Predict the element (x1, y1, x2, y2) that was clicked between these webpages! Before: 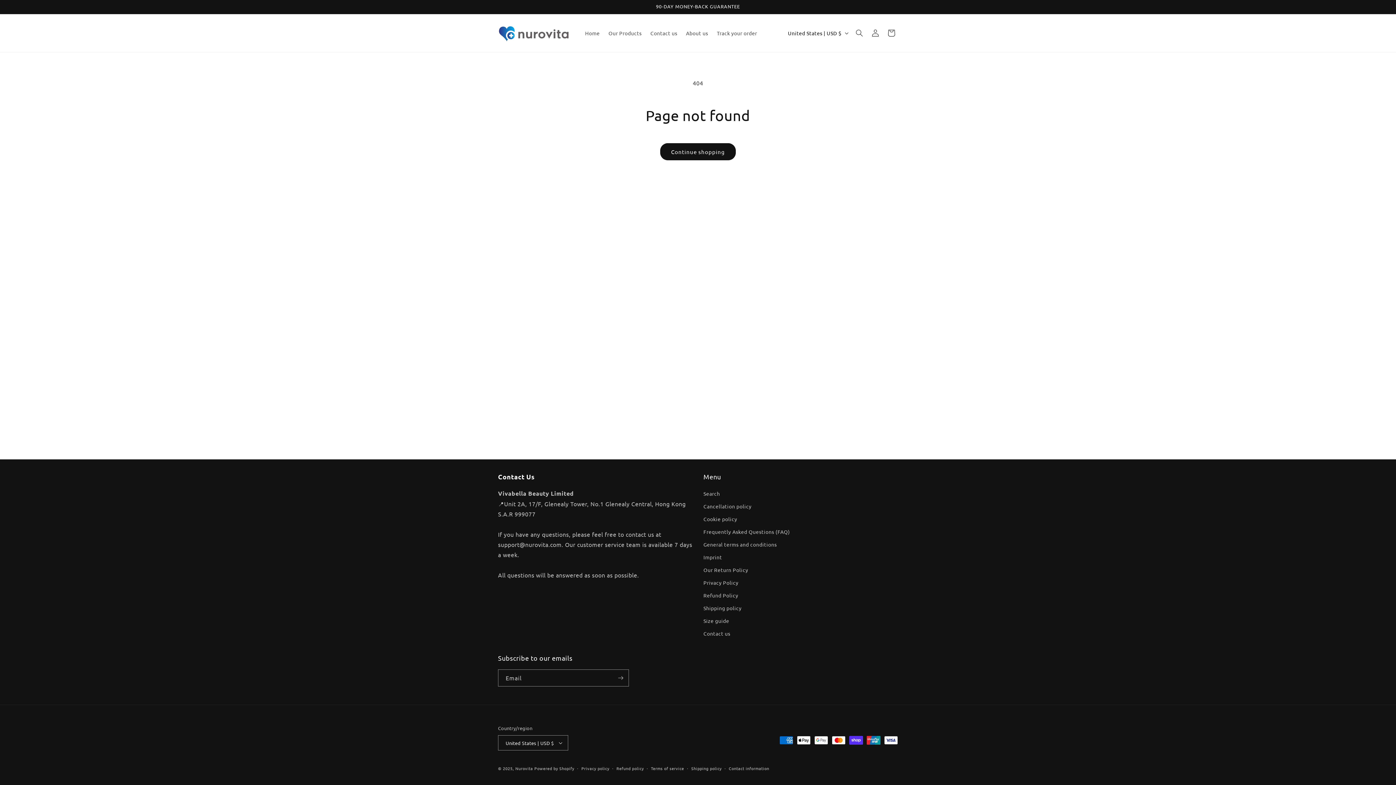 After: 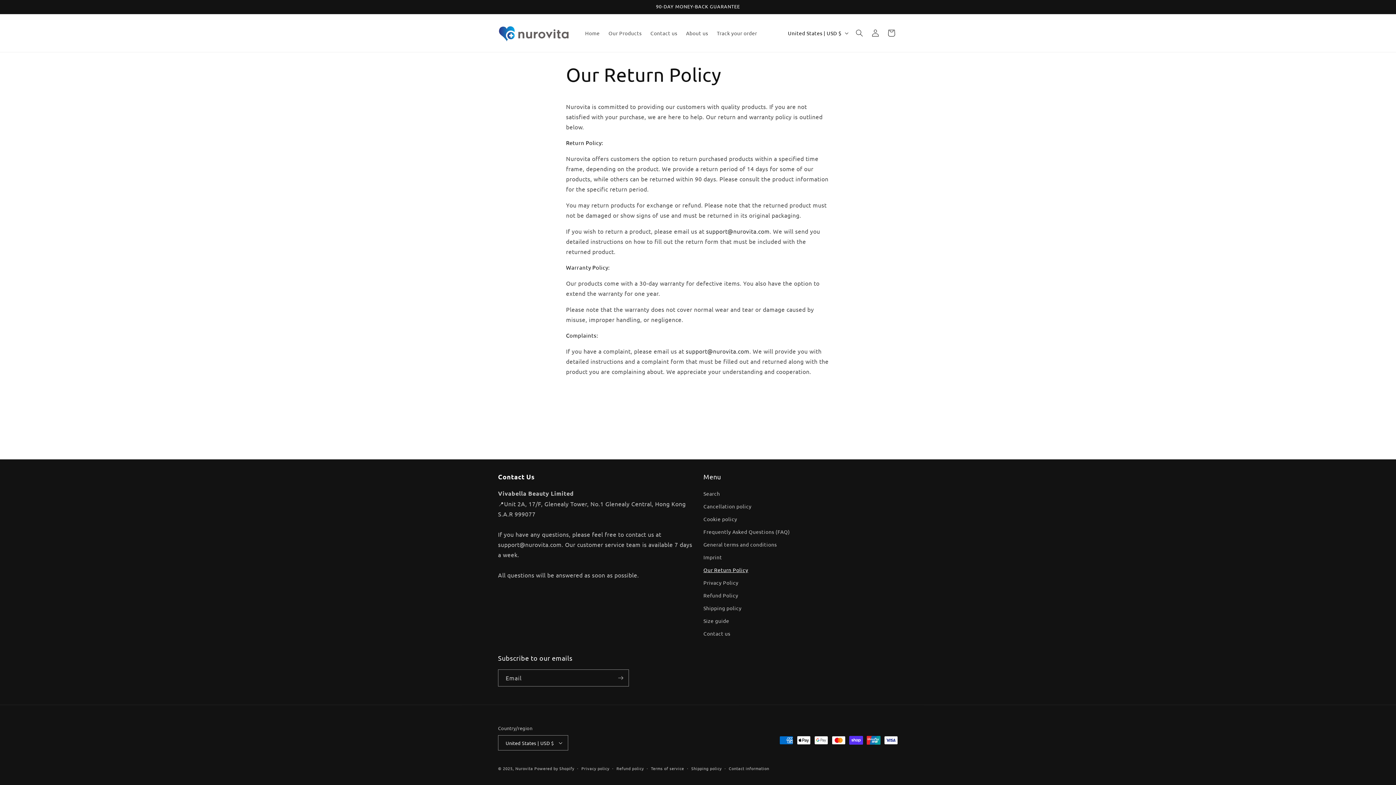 Action: bbox: (703, 564, 748, 576) label: Our Return Policy